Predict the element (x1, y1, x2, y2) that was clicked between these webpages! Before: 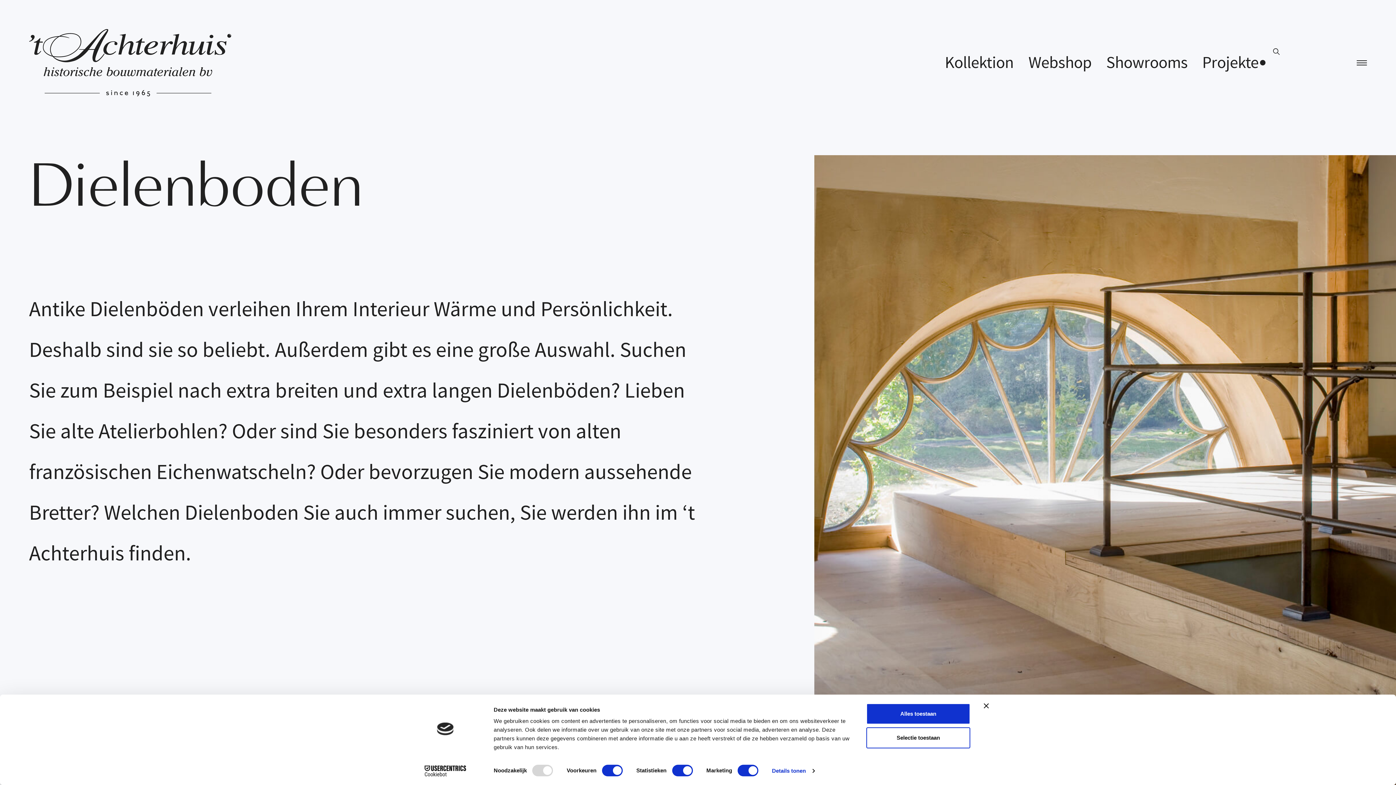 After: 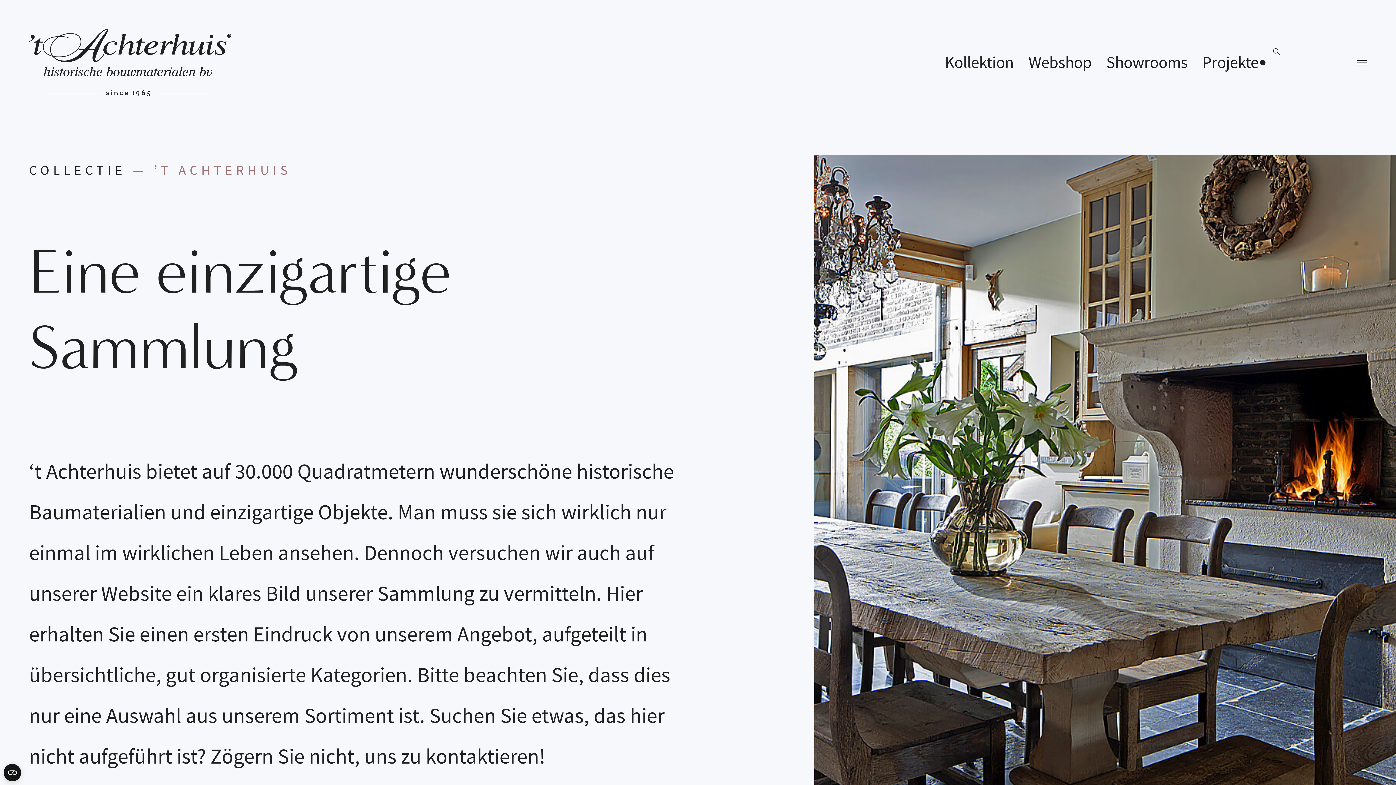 Action: bbox: (945, 48, 1014, 77) label: Kollektion